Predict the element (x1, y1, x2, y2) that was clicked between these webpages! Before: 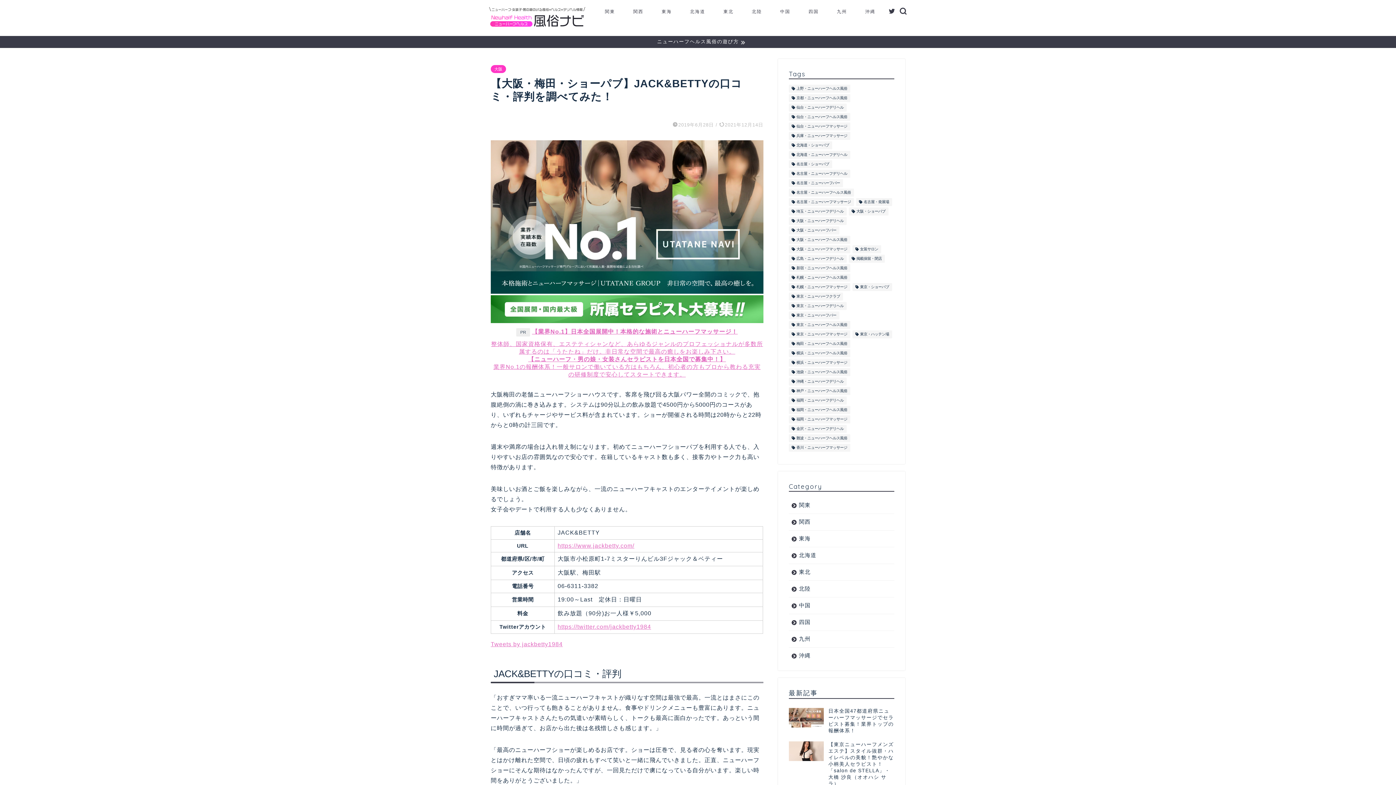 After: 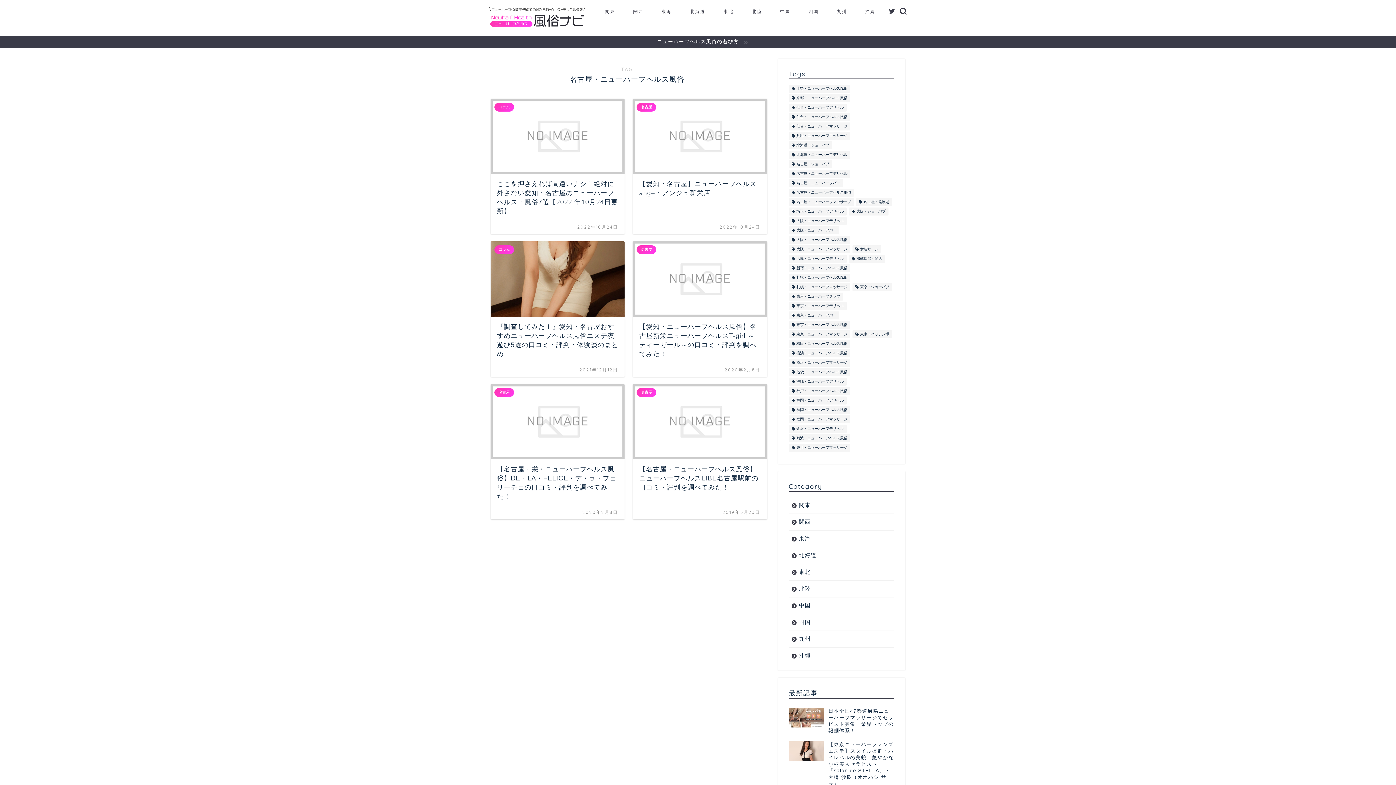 Action: label: 名古屋・ニューハーフヘルス風俗 (6個の項目) bbox: (789, 188, 854, 196)